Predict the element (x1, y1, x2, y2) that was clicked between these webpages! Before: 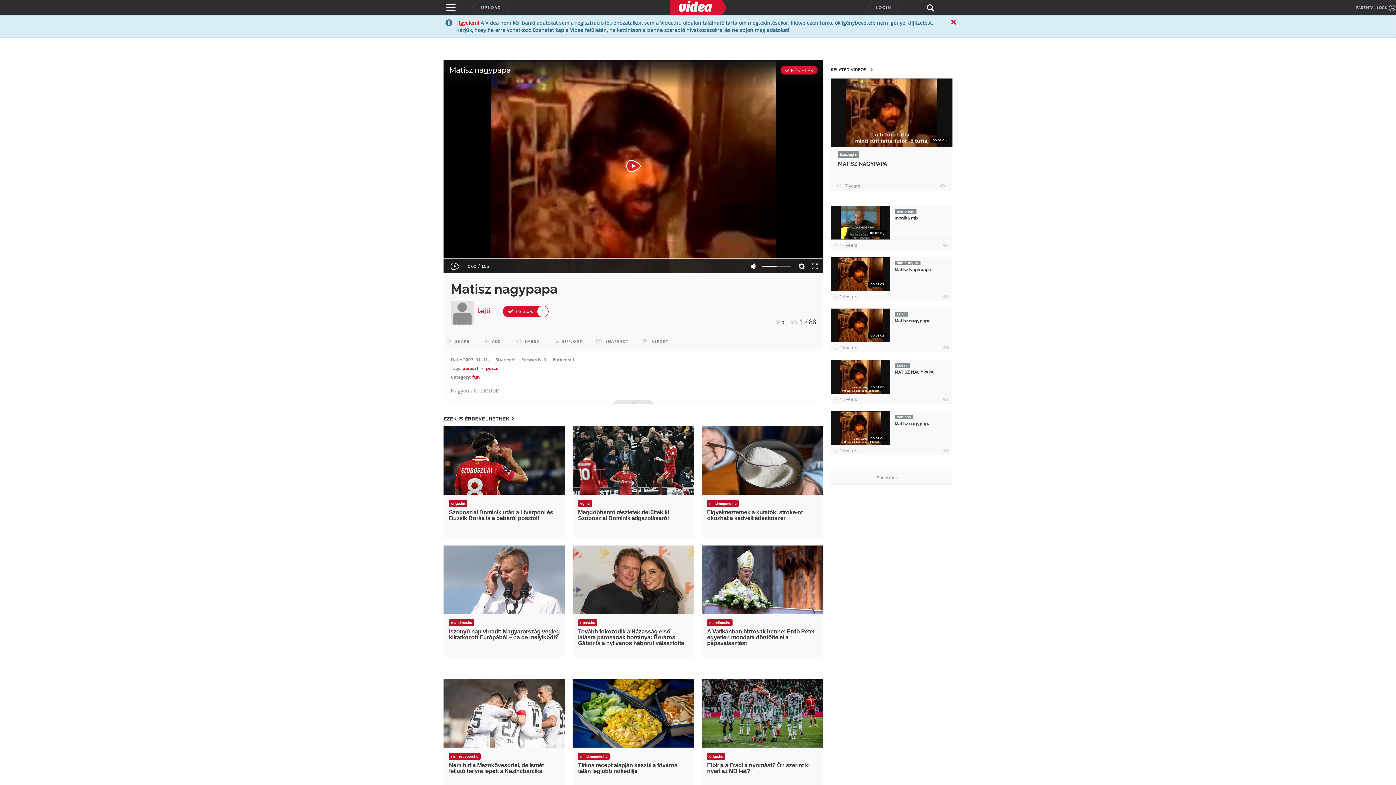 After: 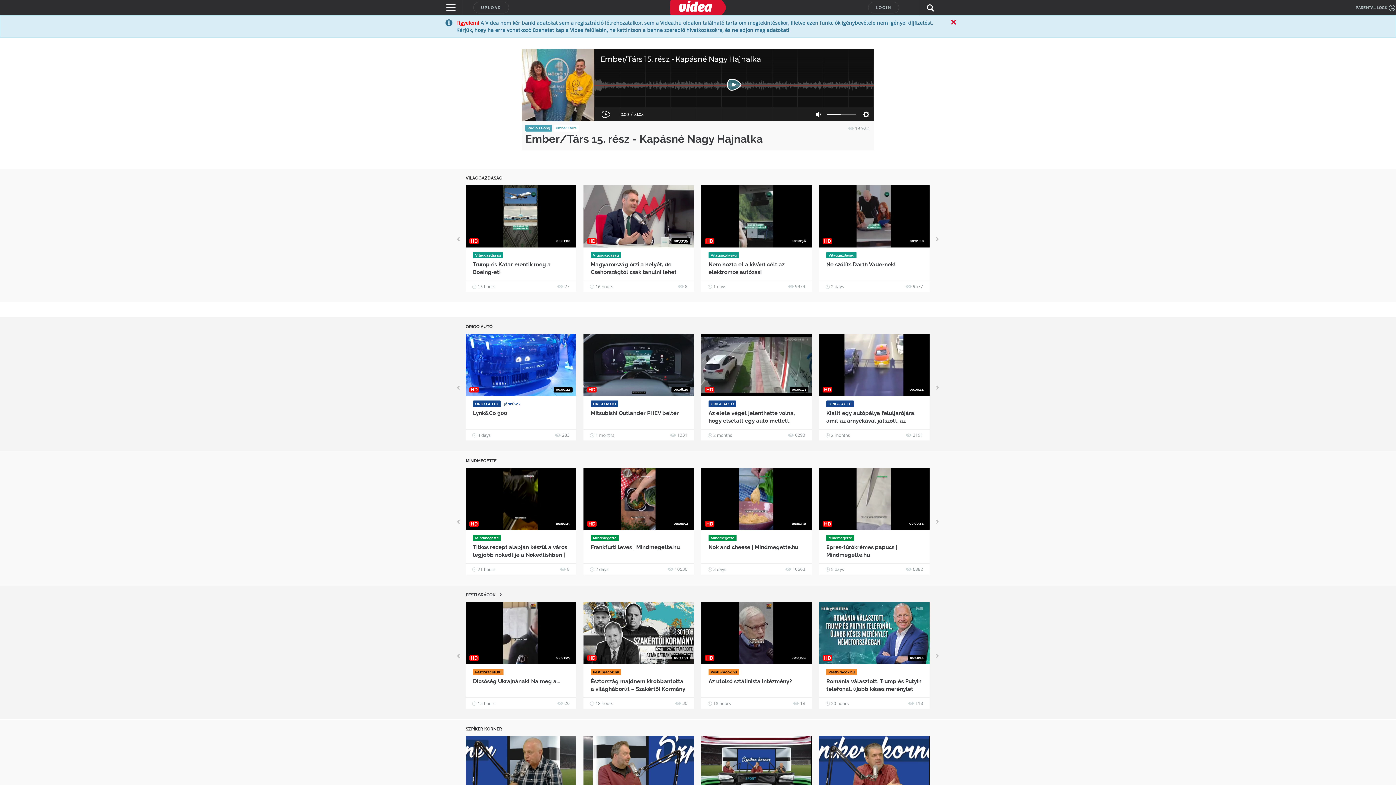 Action: bbox: (669, 0, 727, 15)